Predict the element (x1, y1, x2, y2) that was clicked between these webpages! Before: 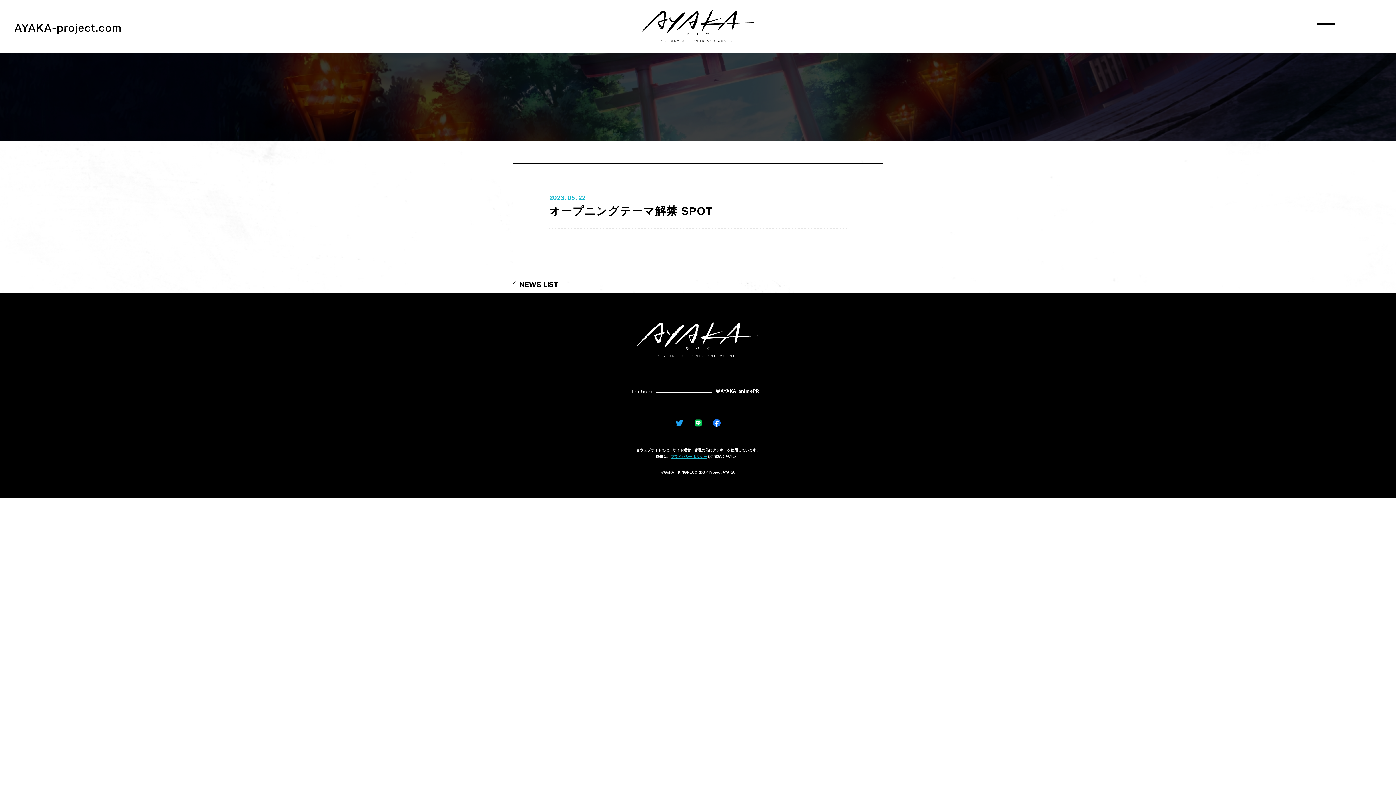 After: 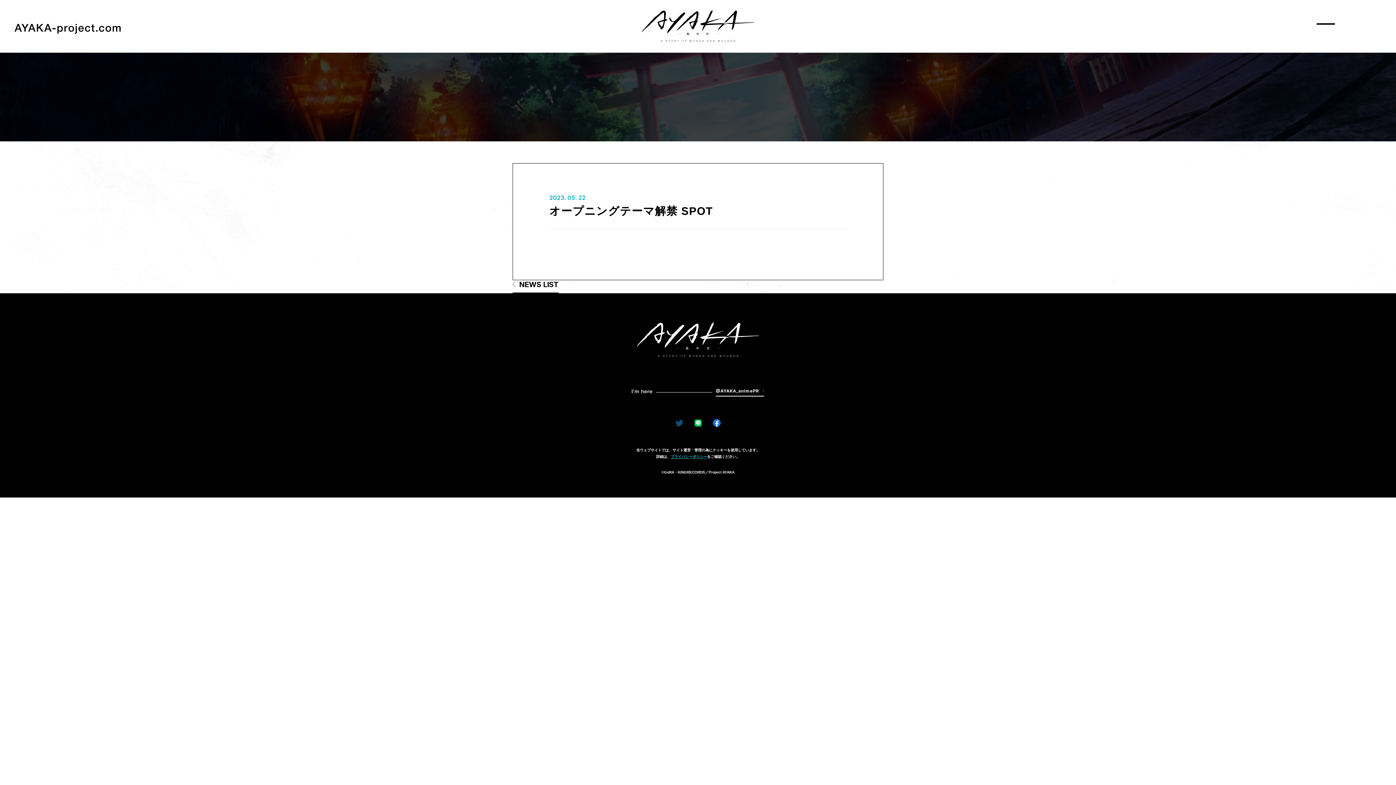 Action: bbox: (673, 423, 685, 427)